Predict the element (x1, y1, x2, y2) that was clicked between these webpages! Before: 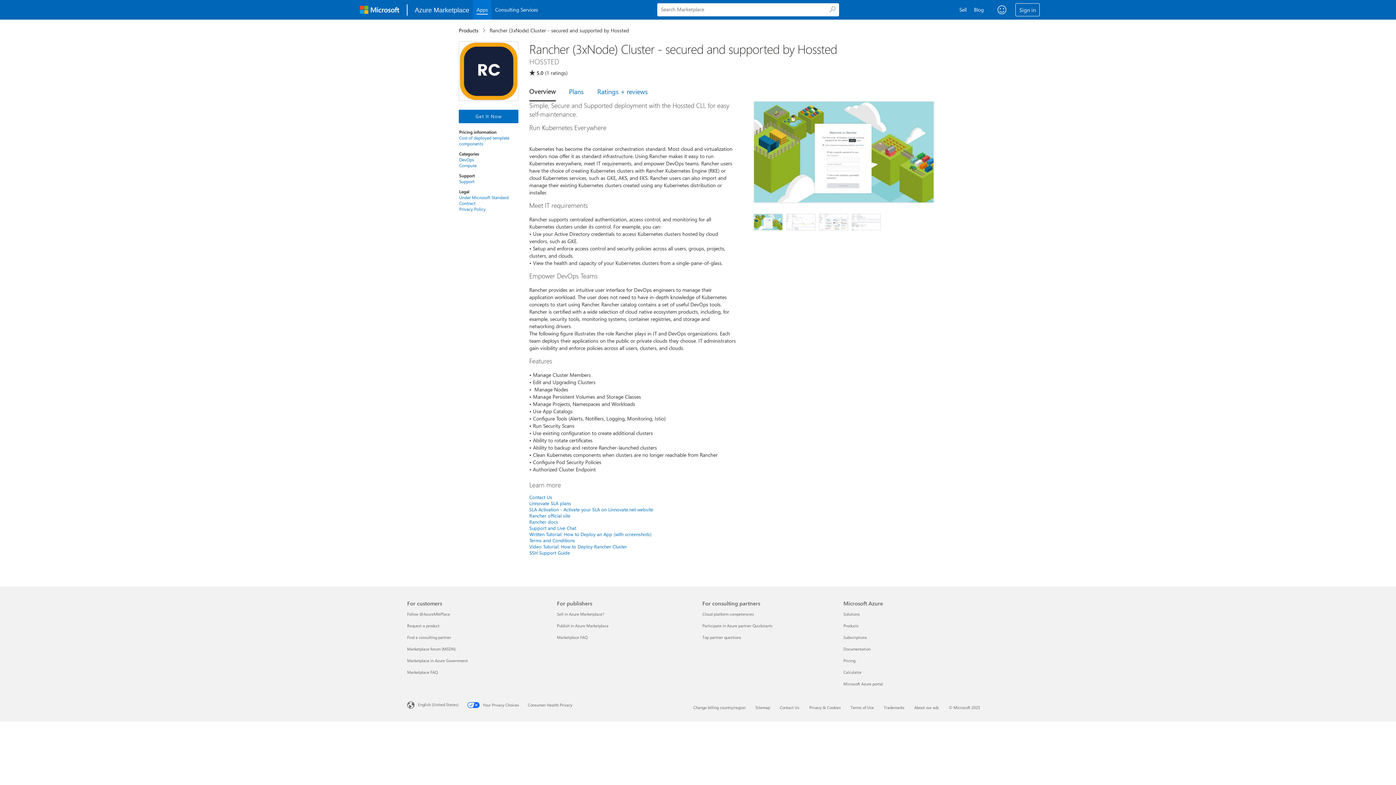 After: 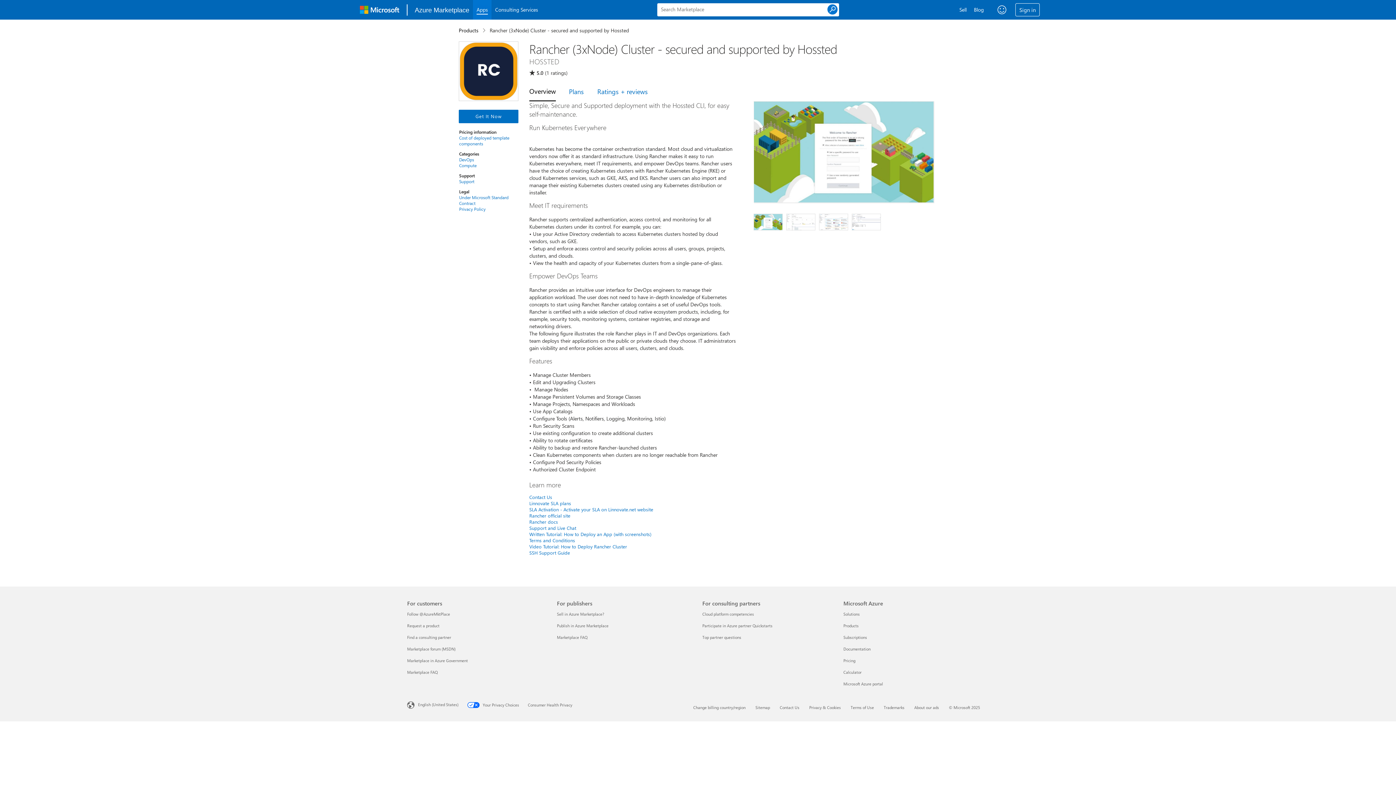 Action: label: Search  bbox: (826, 3, 839, 15)